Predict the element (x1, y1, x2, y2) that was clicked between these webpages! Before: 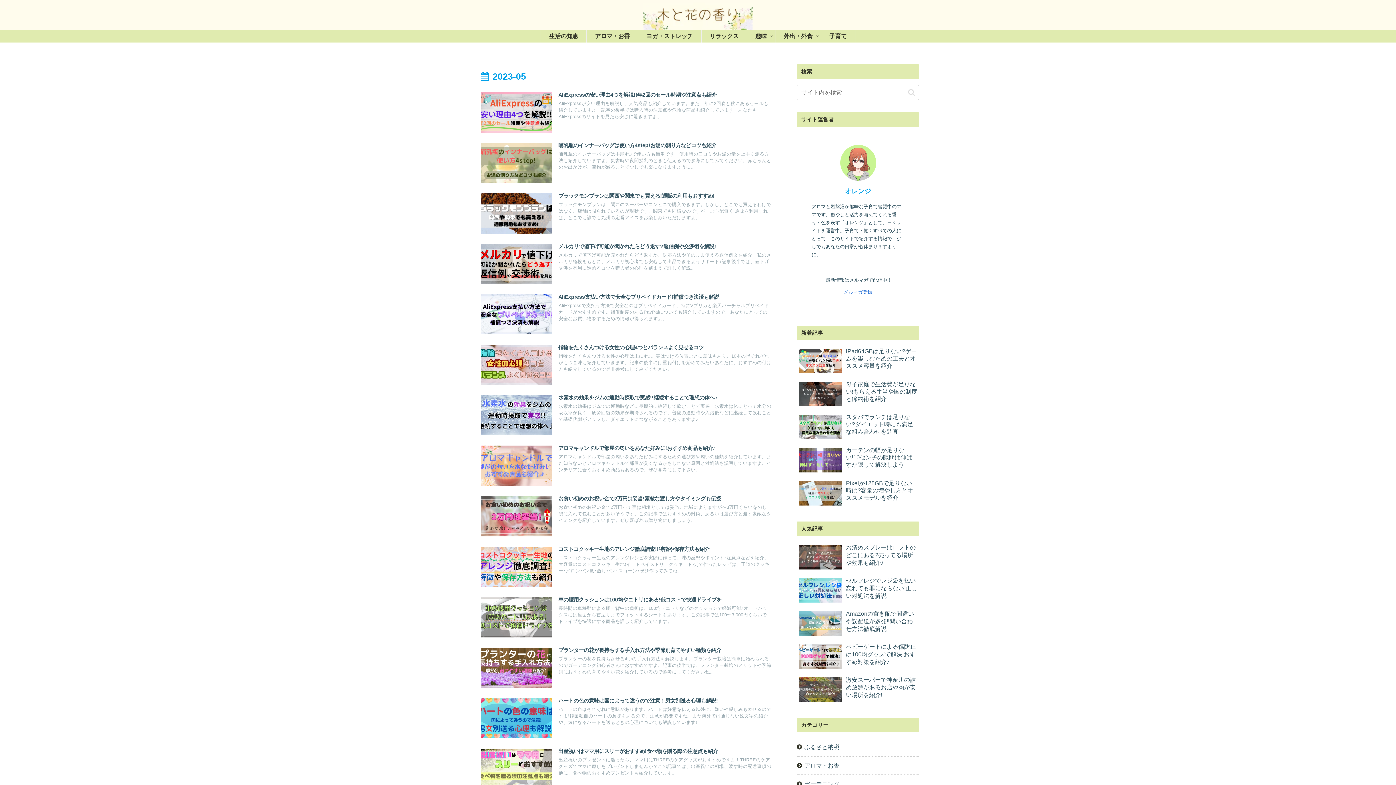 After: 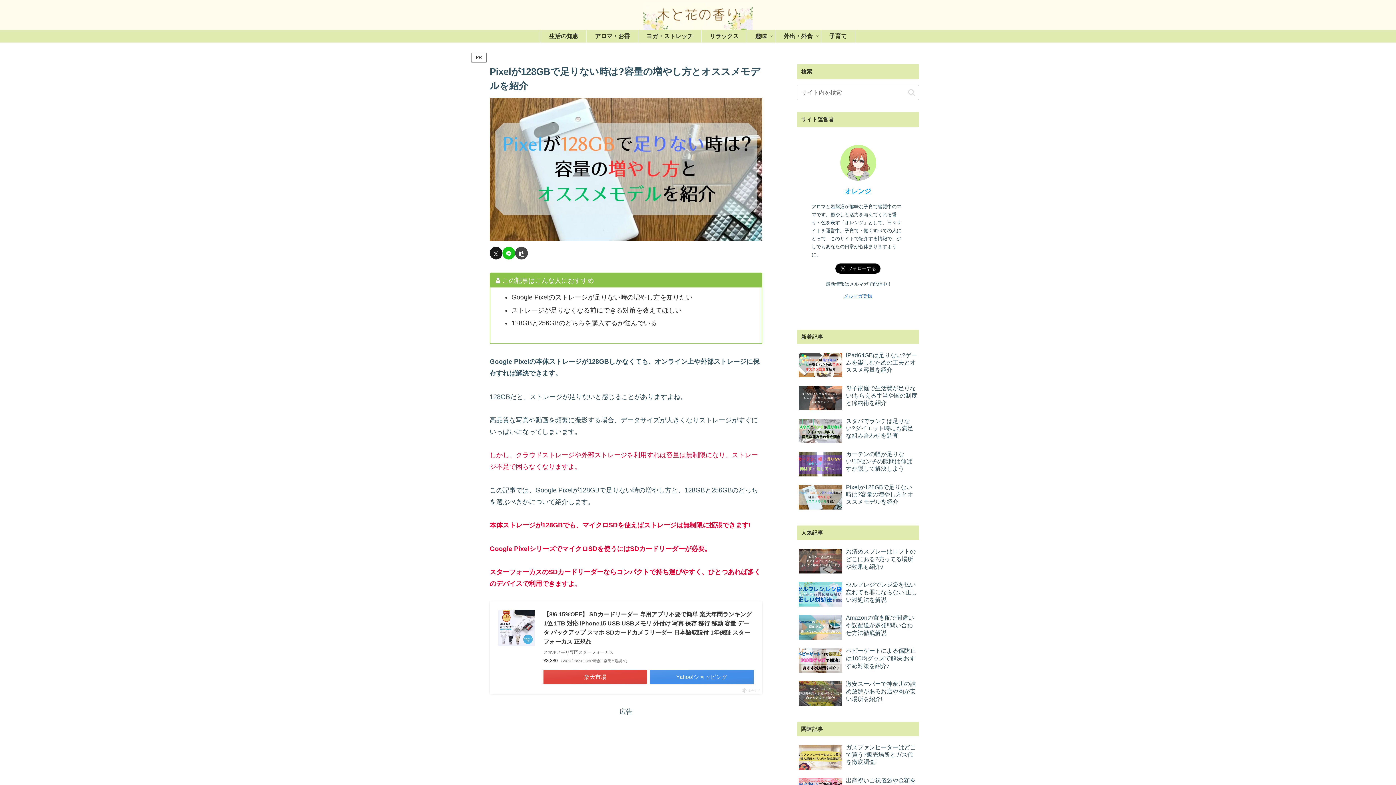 Action: label: Pixelが128GBで足りない時は?容量の増やし方とオススメモデルを紹介 bbox: (797, 478, 919, 509)